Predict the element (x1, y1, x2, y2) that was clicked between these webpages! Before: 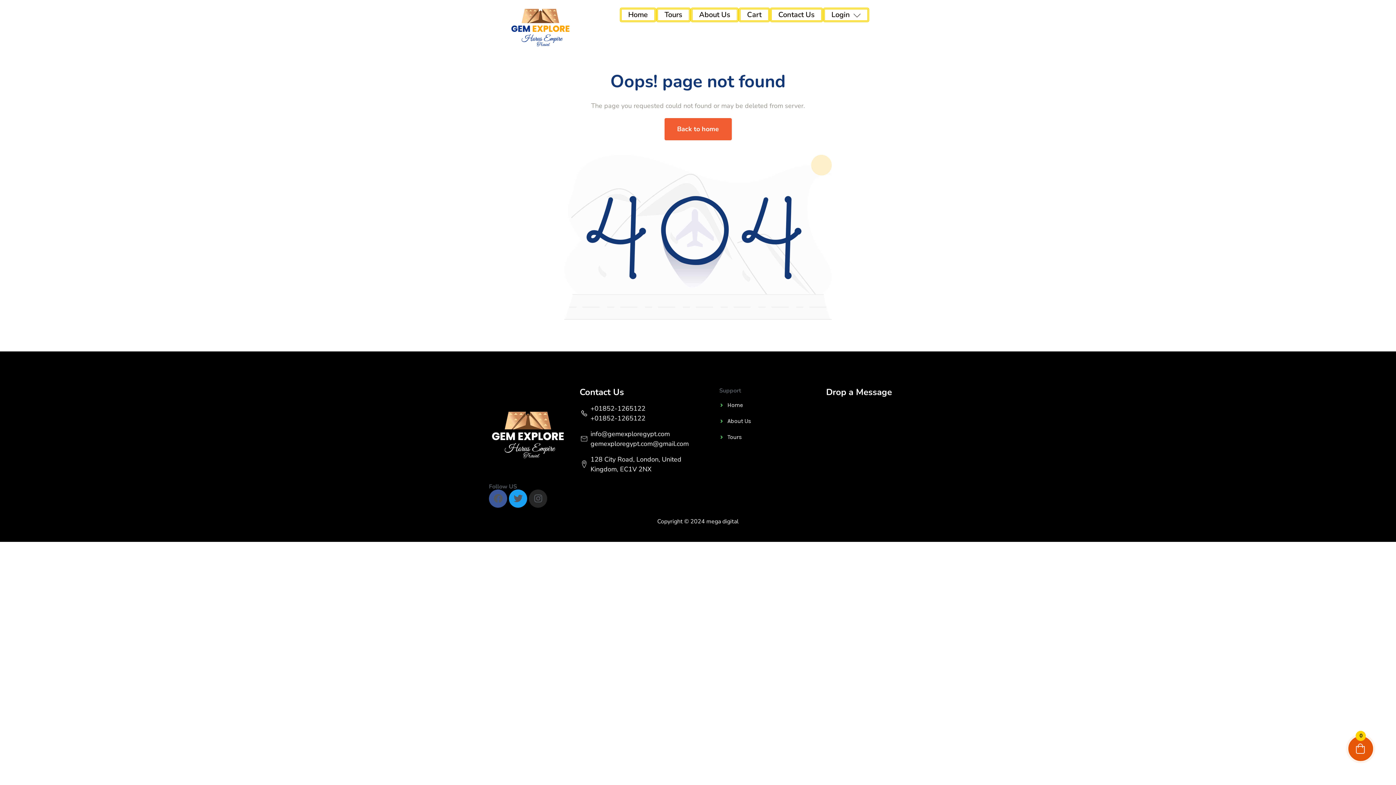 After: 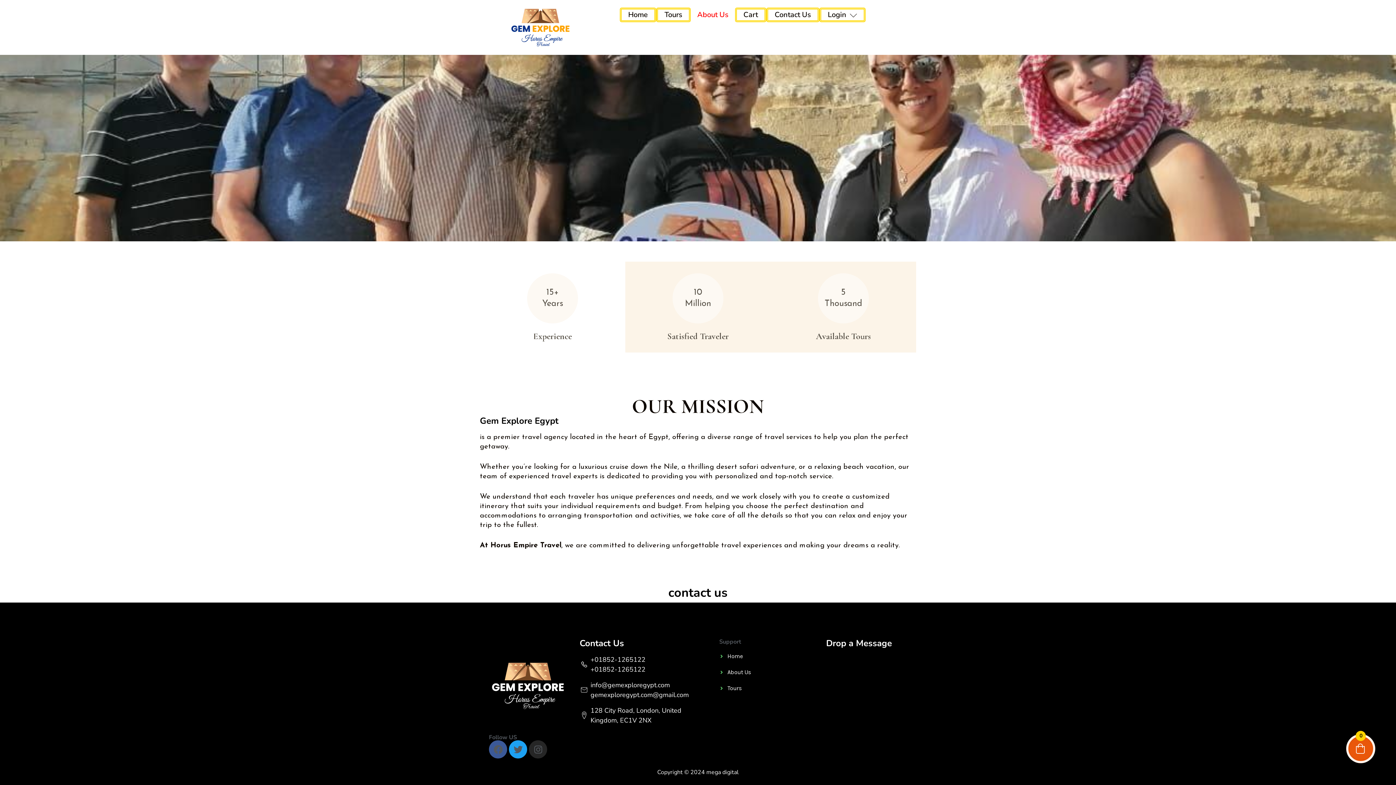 Action: label: About Us bbox: (690, 7, 738, 22)